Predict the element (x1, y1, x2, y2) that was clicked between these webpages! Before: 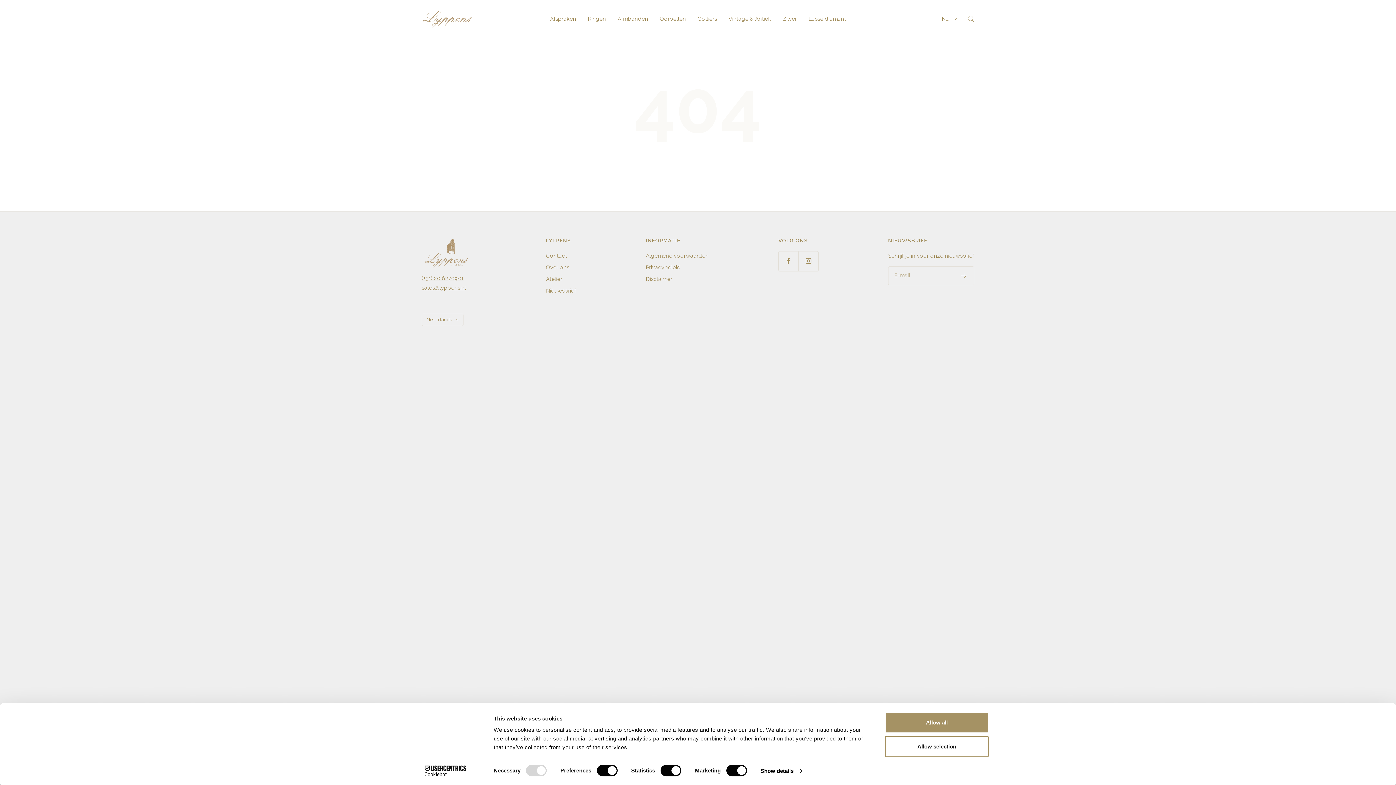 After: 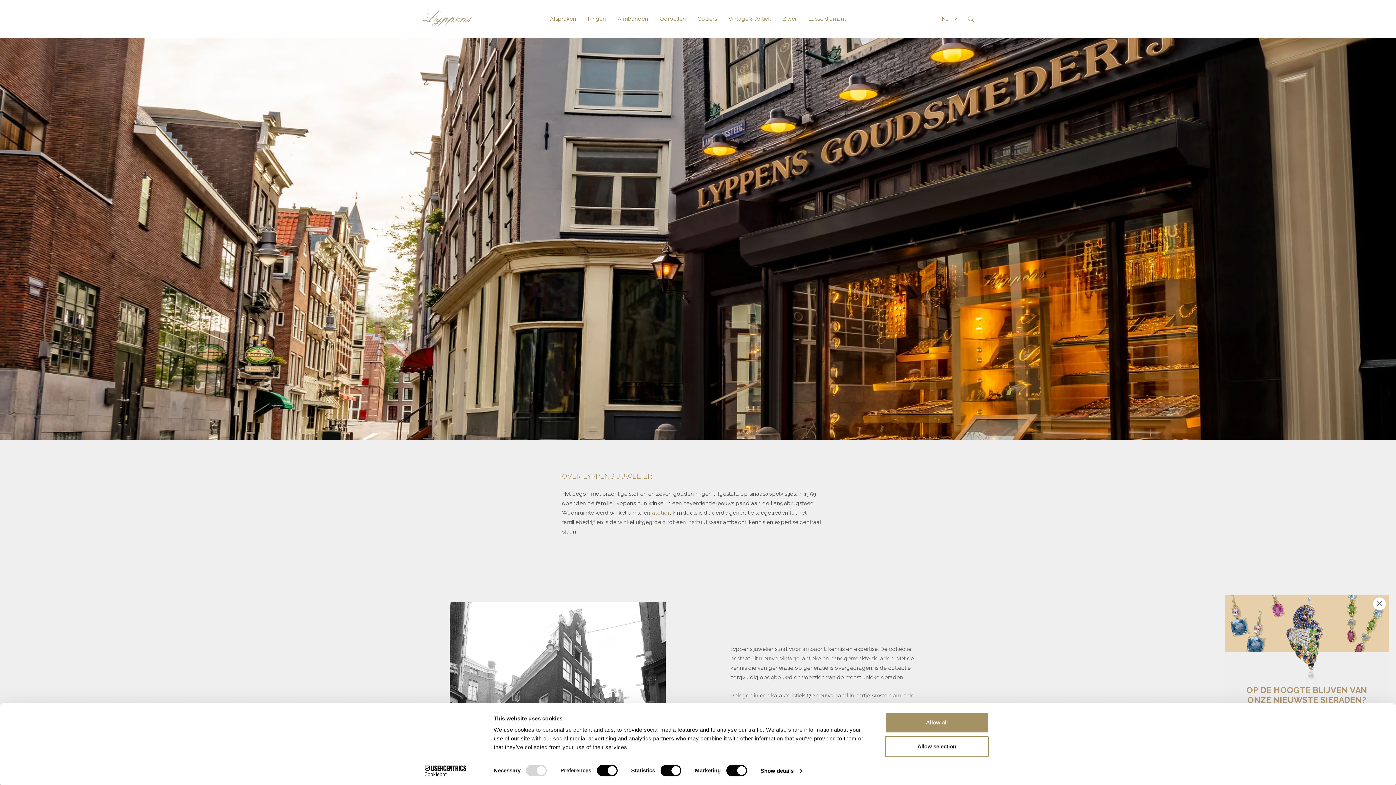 Action: bbox: (546, 262, 569, 272) label: Over ons